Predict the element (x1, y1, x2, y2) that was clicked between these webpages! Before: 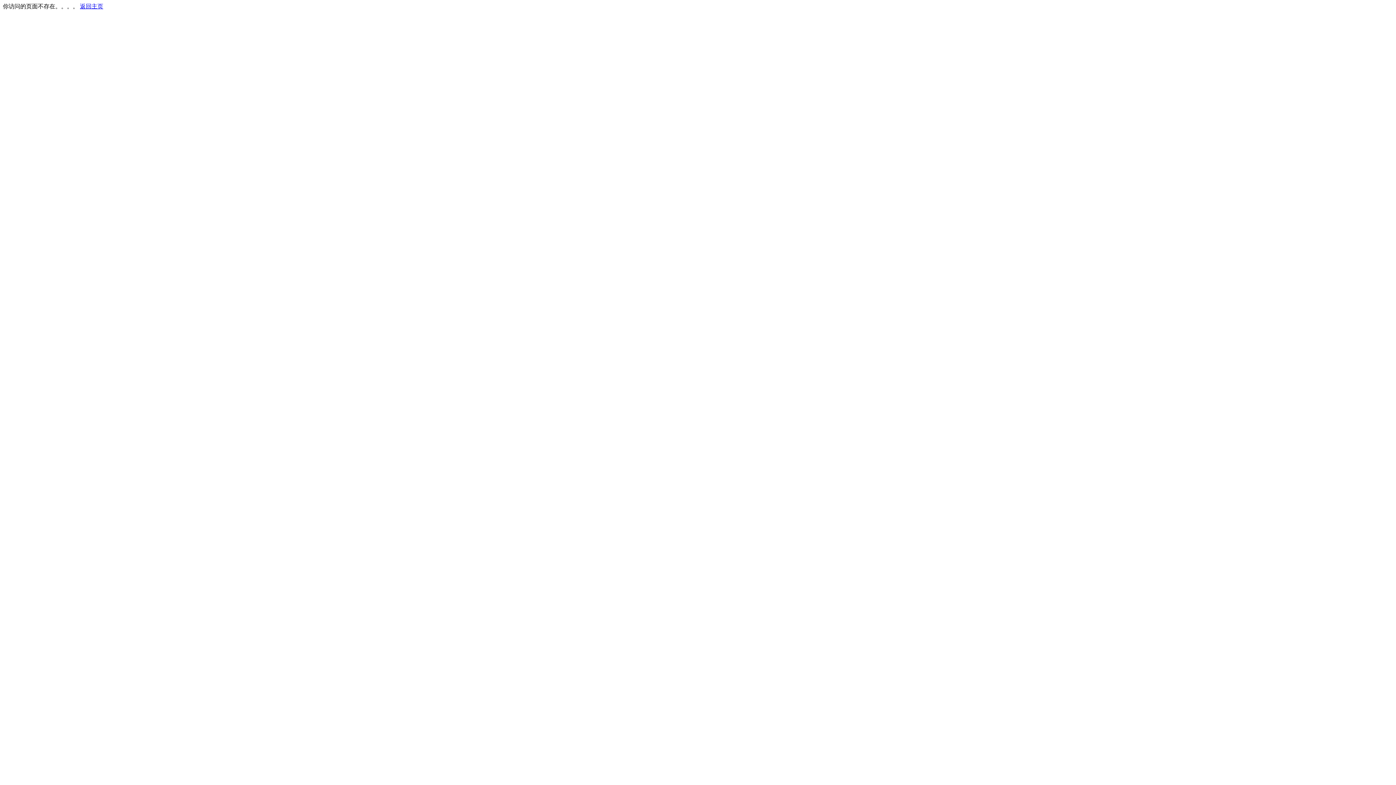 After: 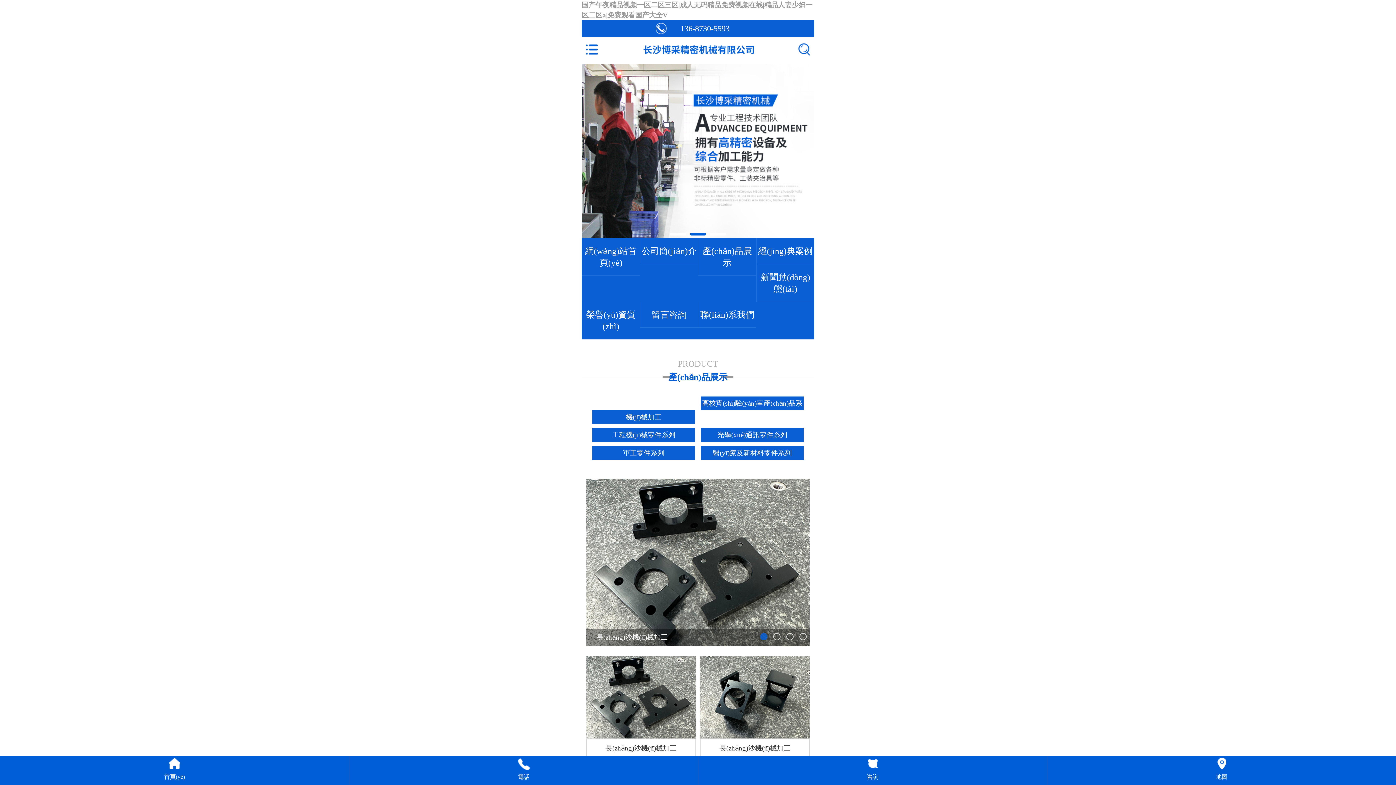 Action: bbox: (80, 3, 103, 9) label: 返回主页